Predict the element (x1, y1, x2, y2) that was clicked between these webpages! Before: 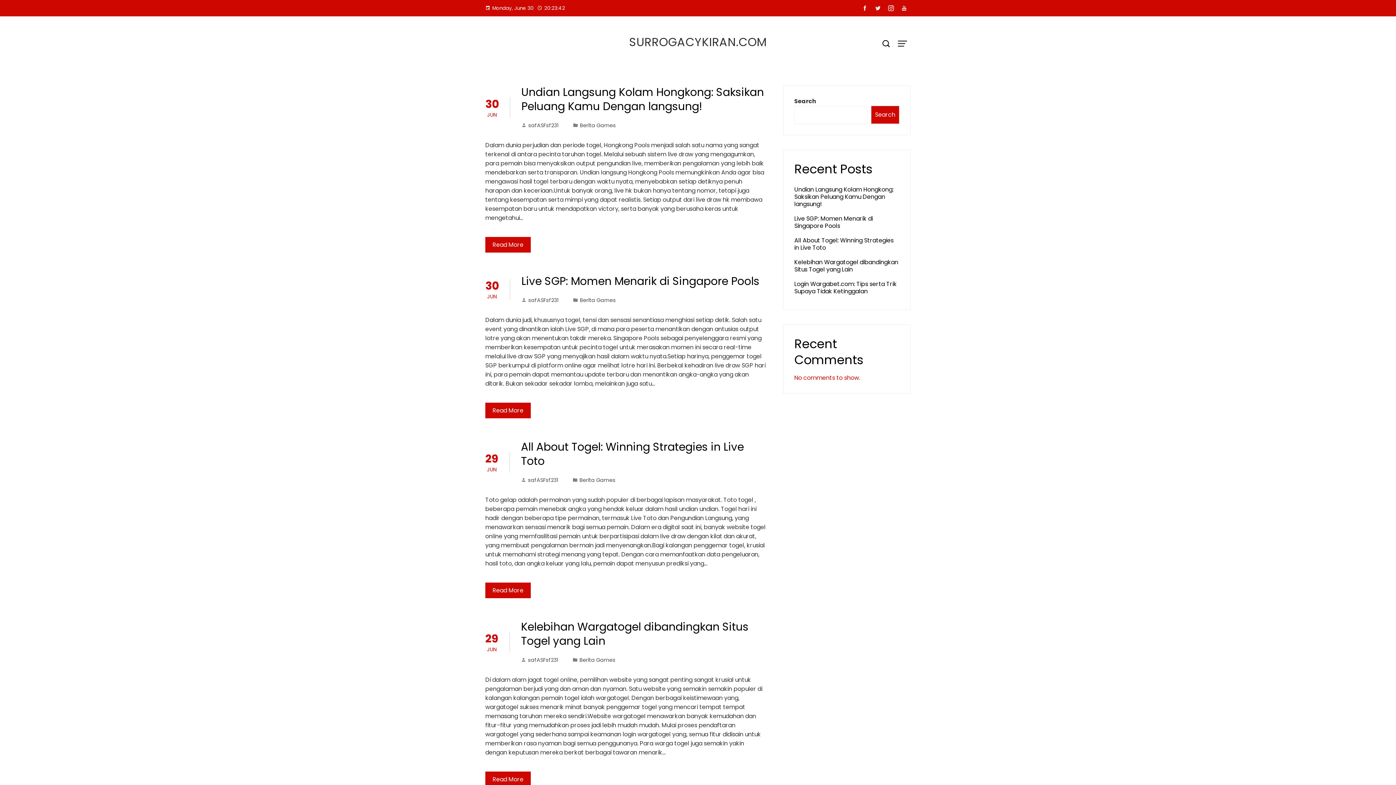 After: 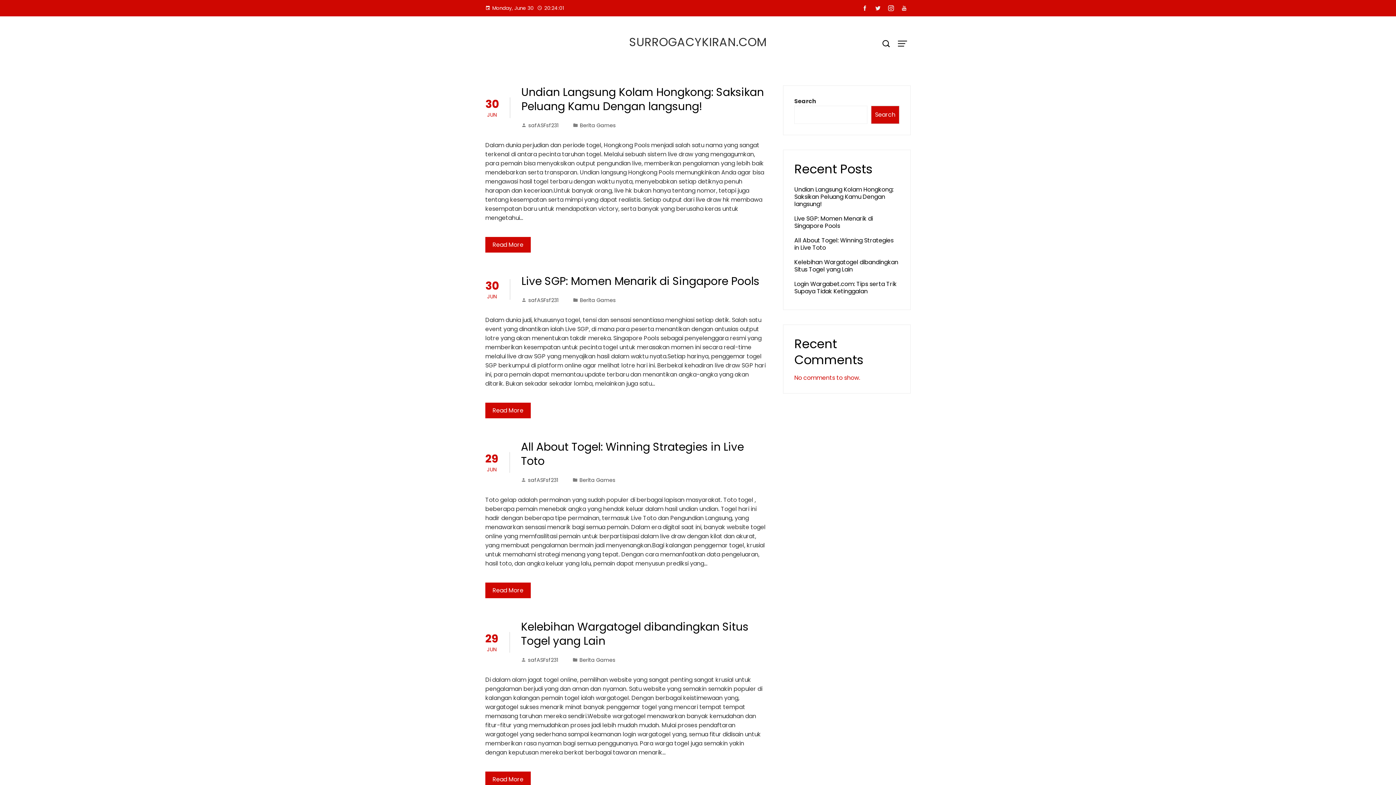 Action: bbox: (871, 2, 884, 14)